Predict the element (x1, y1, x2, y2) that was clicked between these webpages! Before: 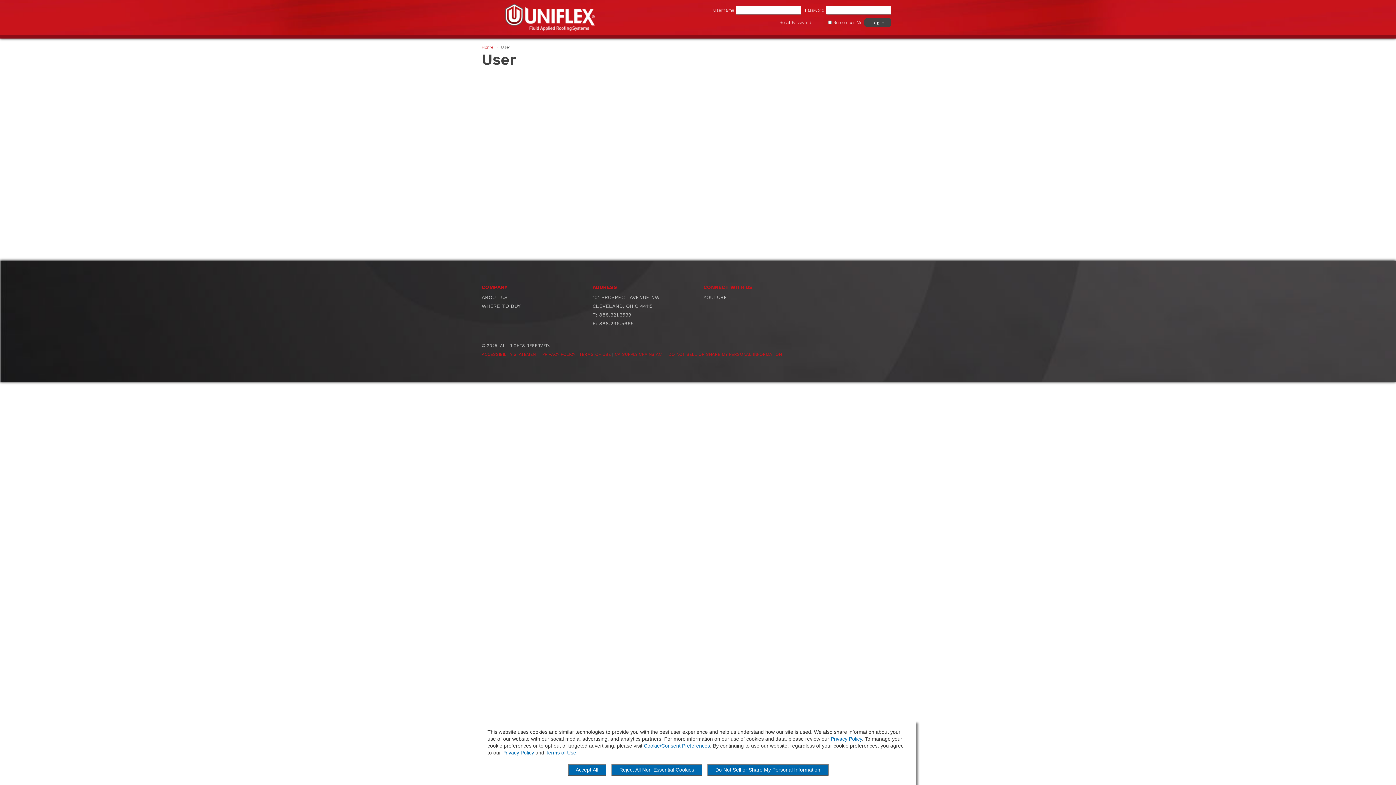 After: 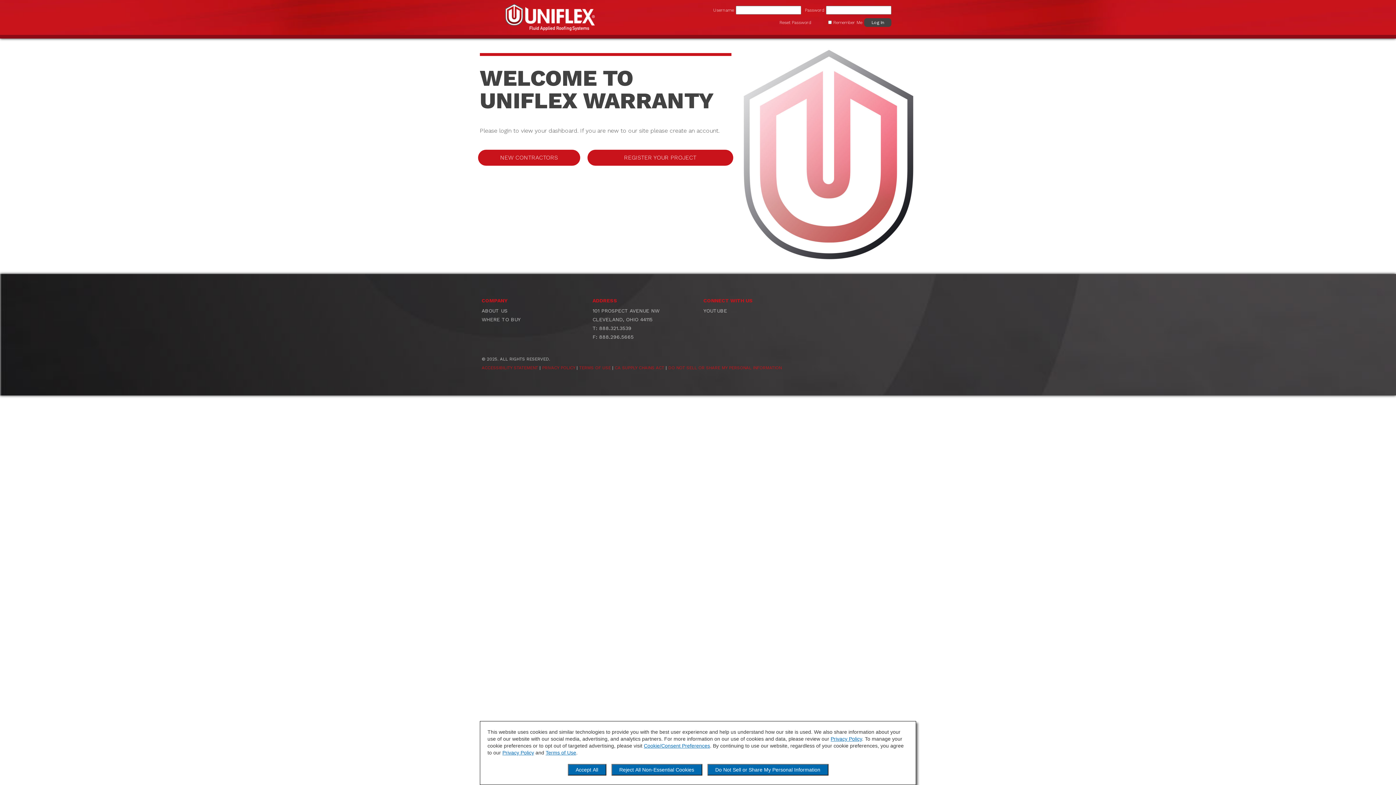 Action: label: Uniflex Warranty bbox: (504, 2, 595, 32)